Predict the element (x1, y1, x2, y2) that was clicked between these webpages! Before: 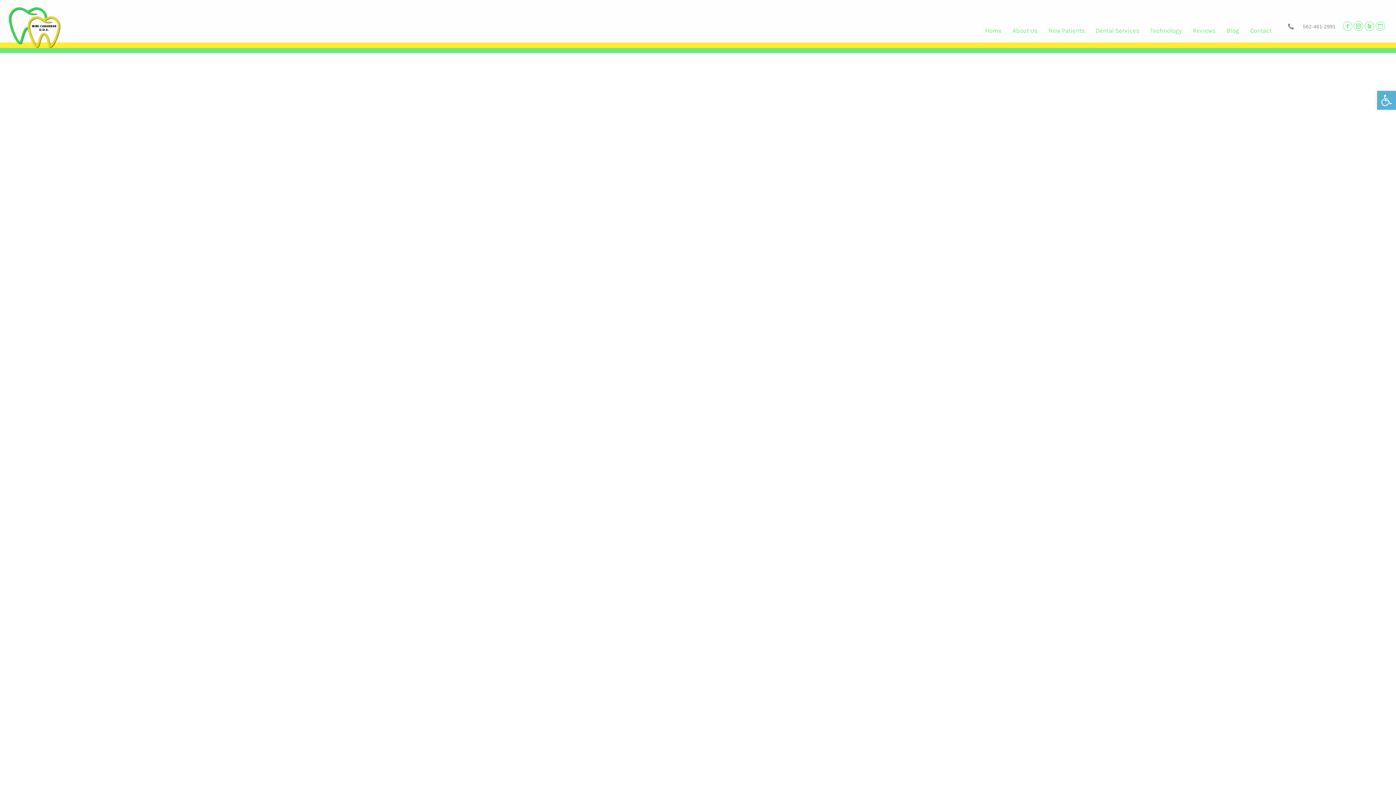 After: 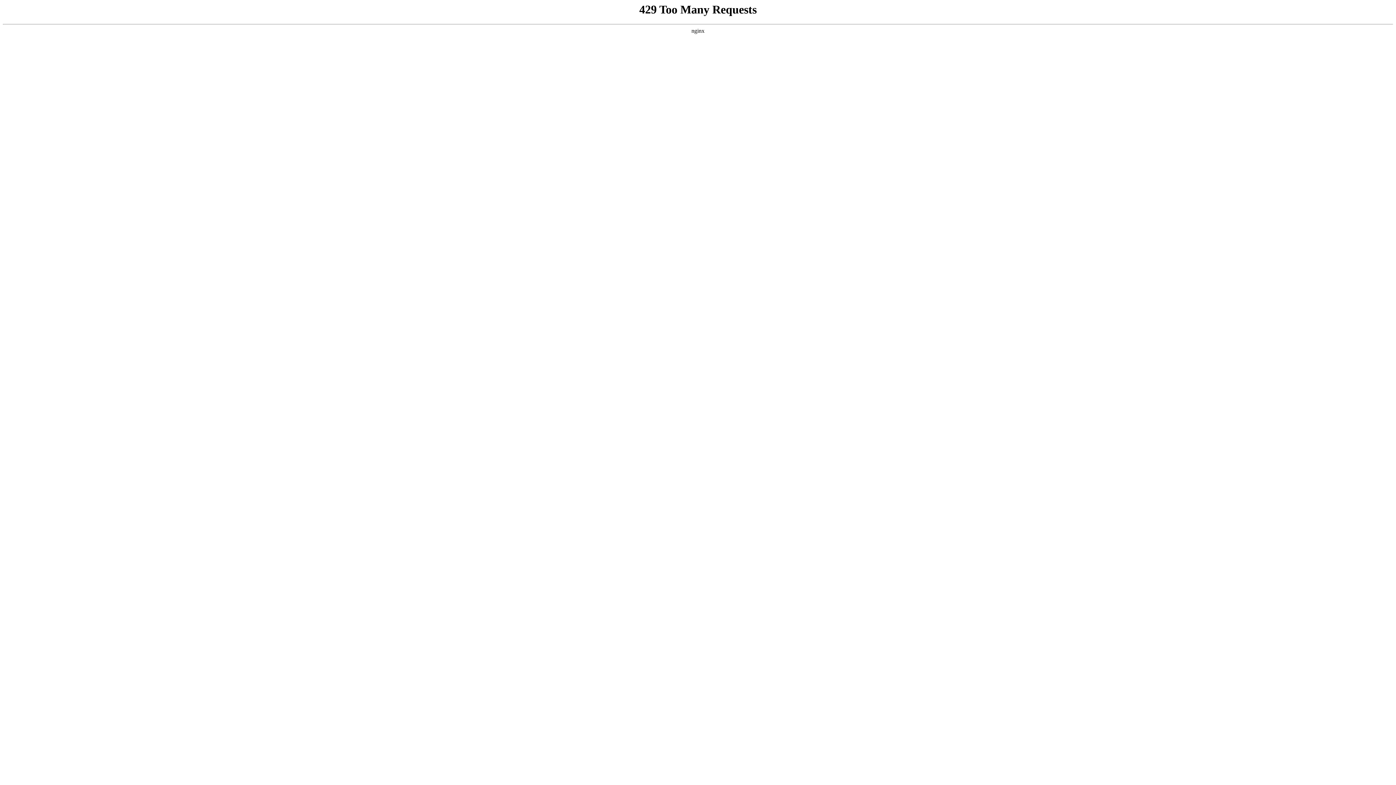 Action: label: April 9, 2025 bbox: (704, 763, 731, 771)